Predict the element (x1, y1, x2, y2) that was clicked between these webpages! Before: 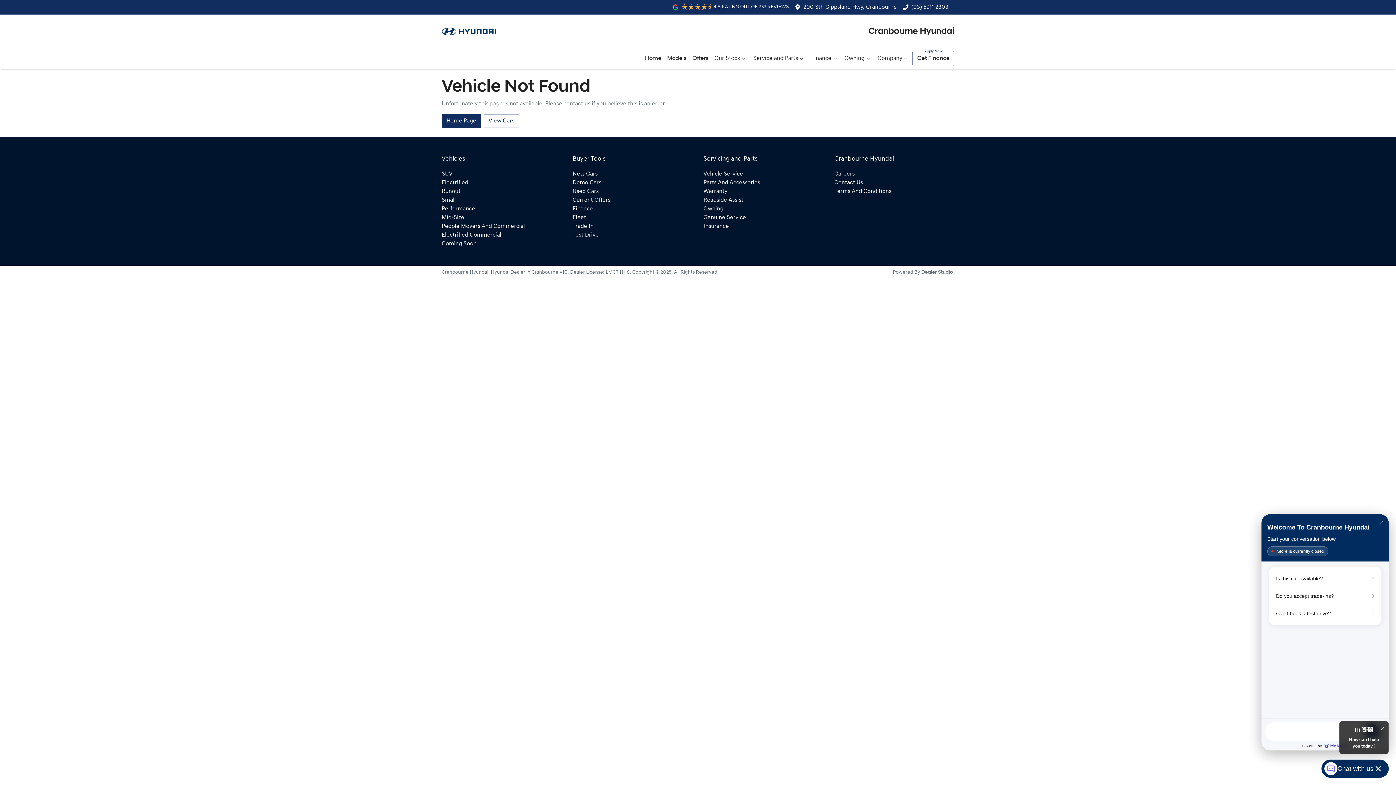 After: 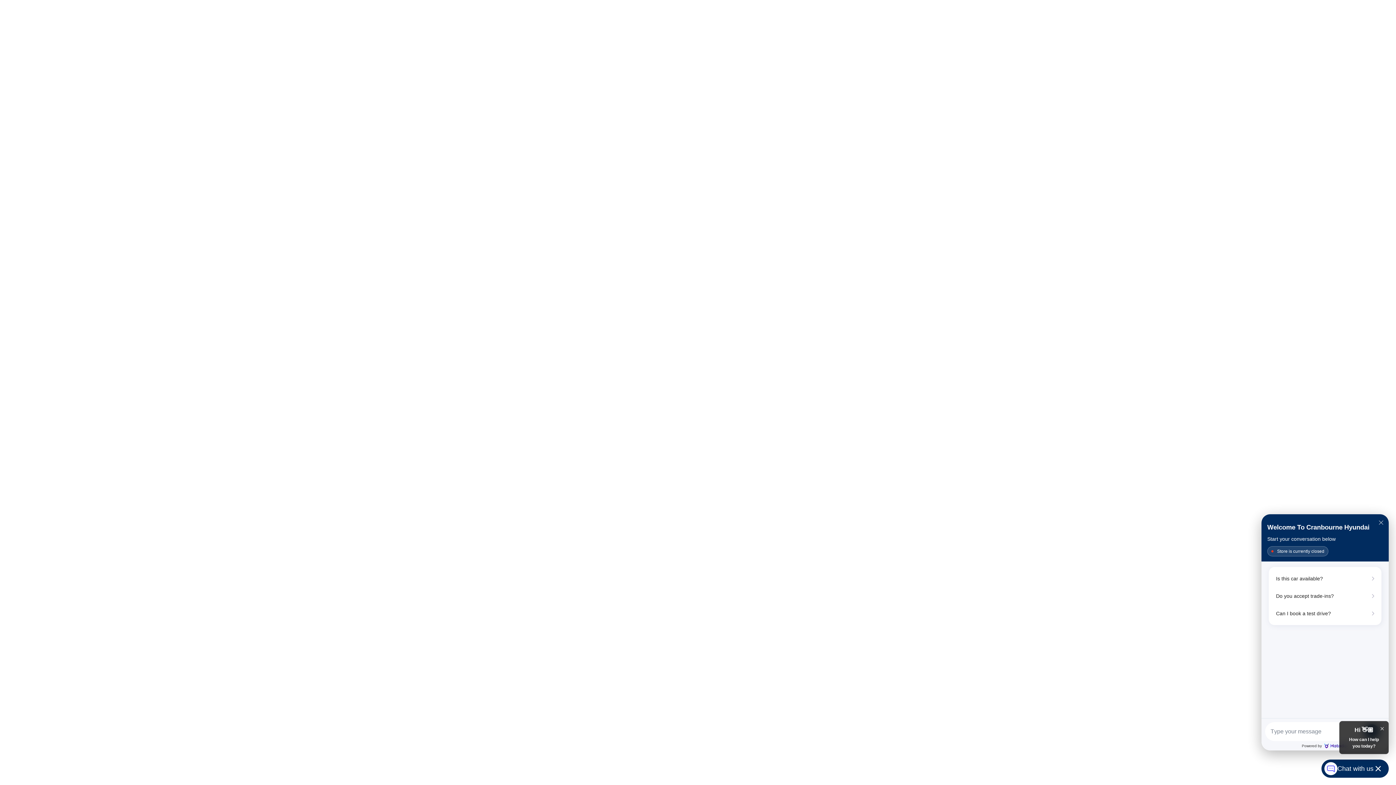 Action: label: Runout bbox: (441, 188, 460, 194)